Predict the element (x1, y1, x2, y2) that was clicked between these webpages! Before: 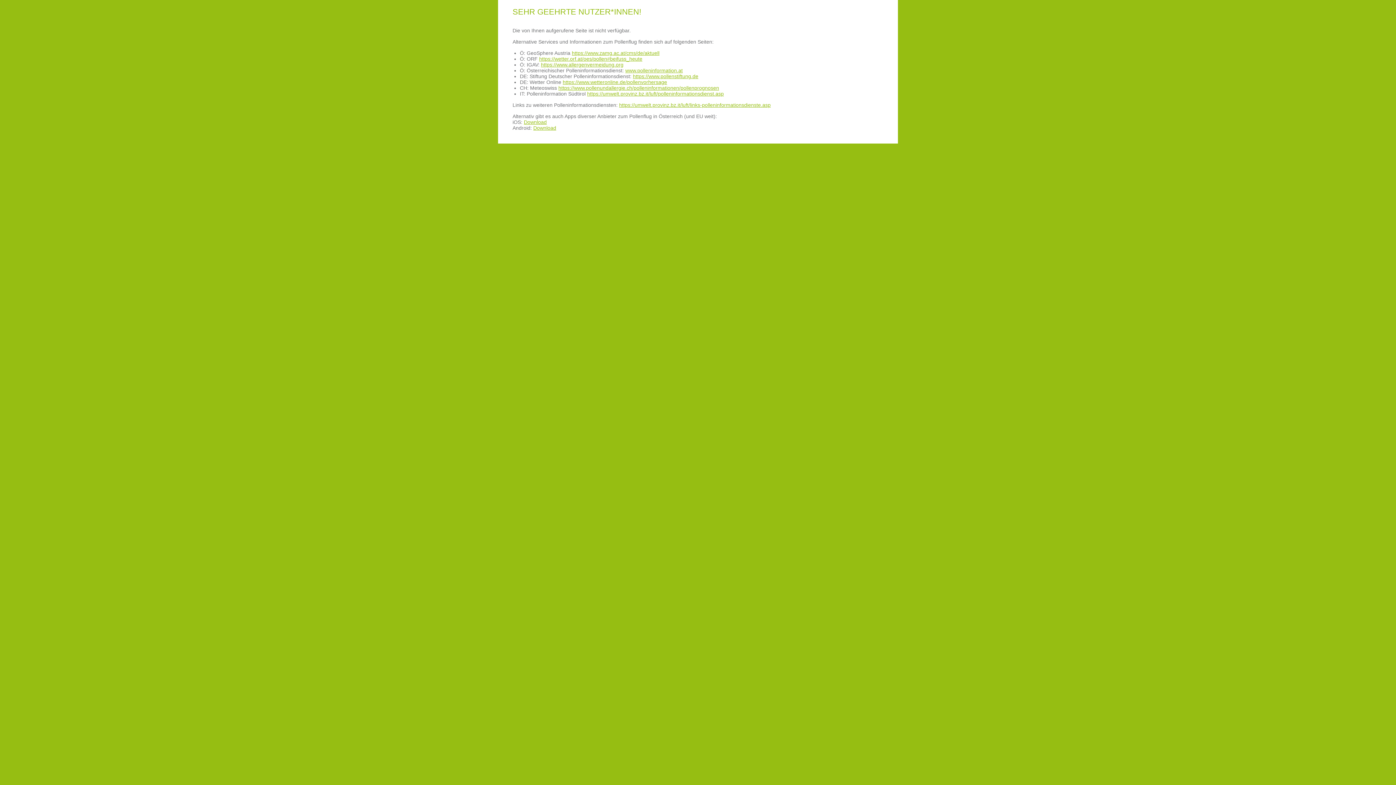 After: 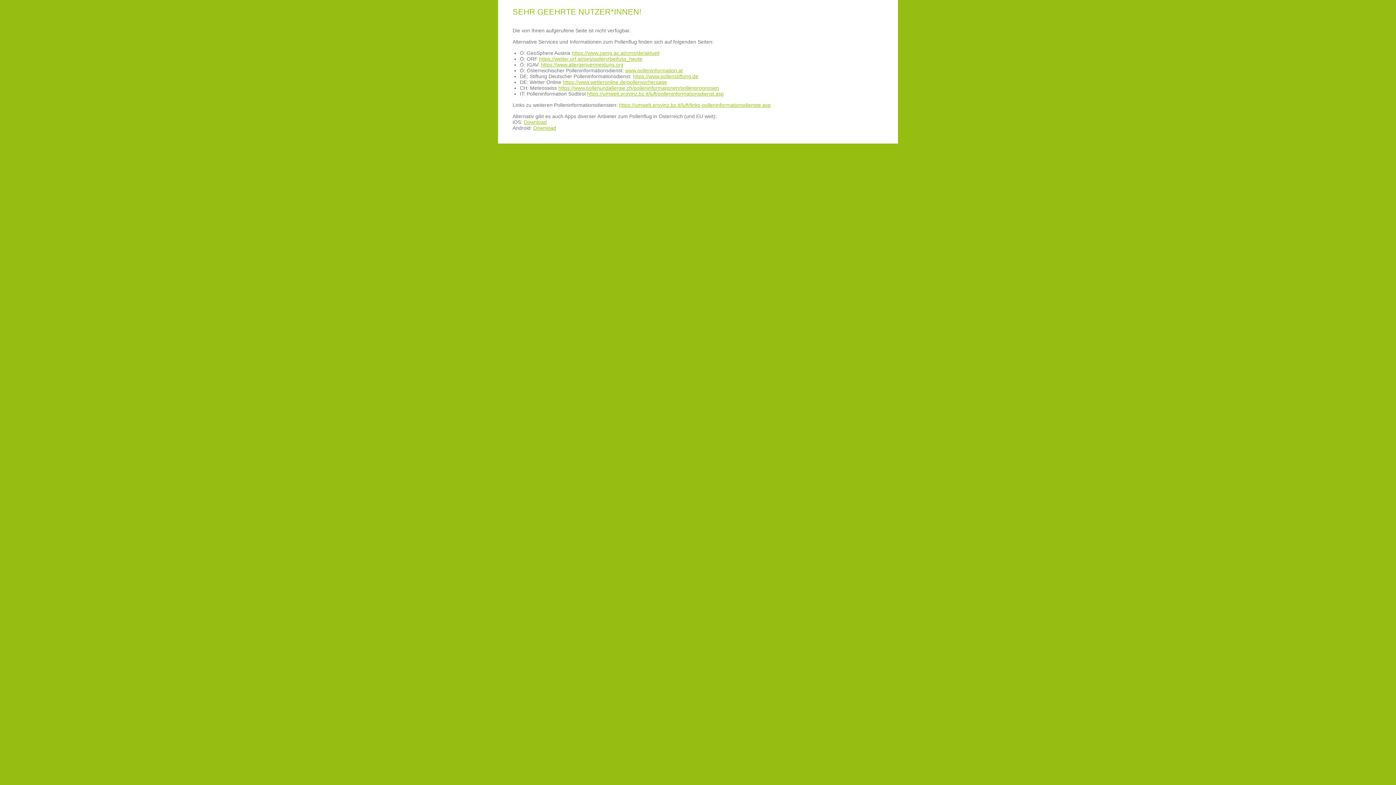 Action: label: https://www.pollenstiftung.de bbox: (633, 73, 698, 79)